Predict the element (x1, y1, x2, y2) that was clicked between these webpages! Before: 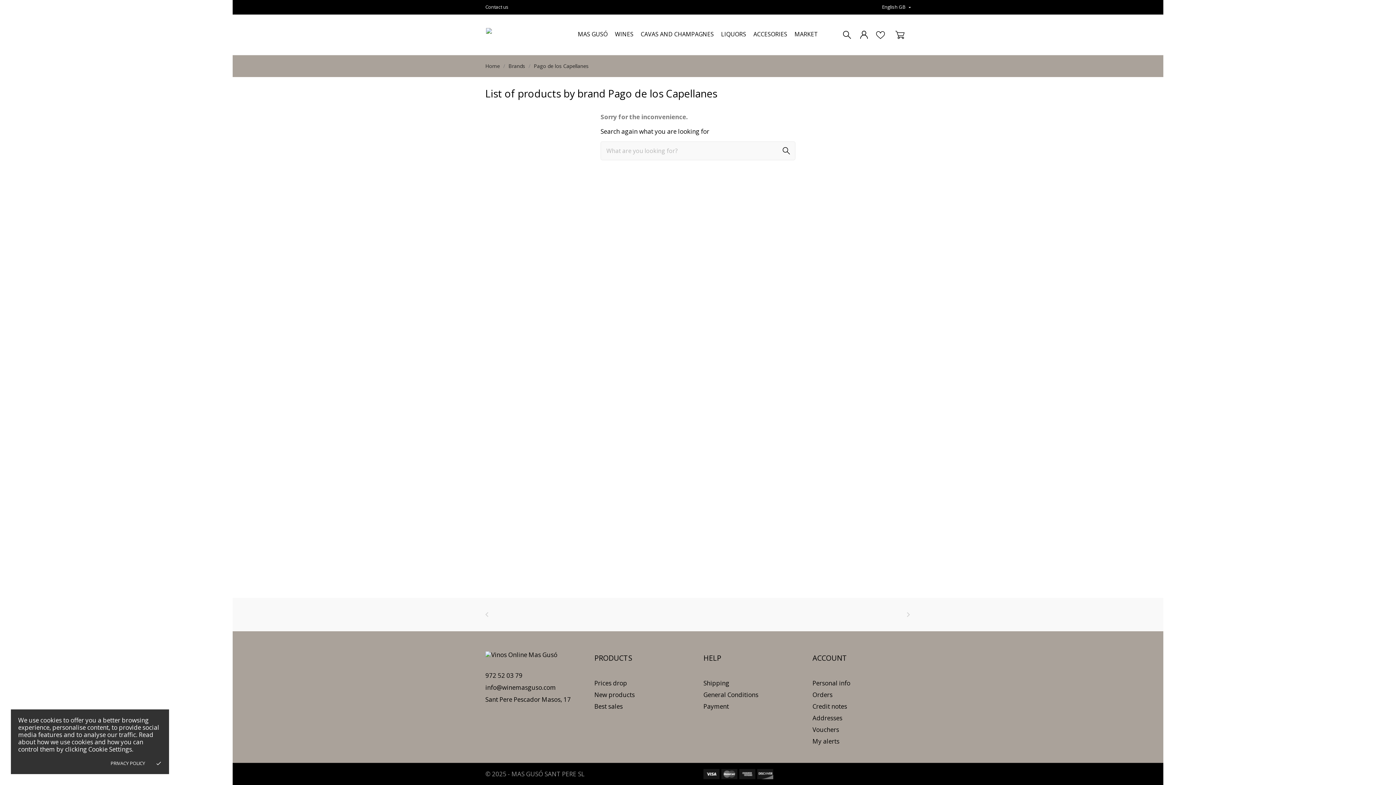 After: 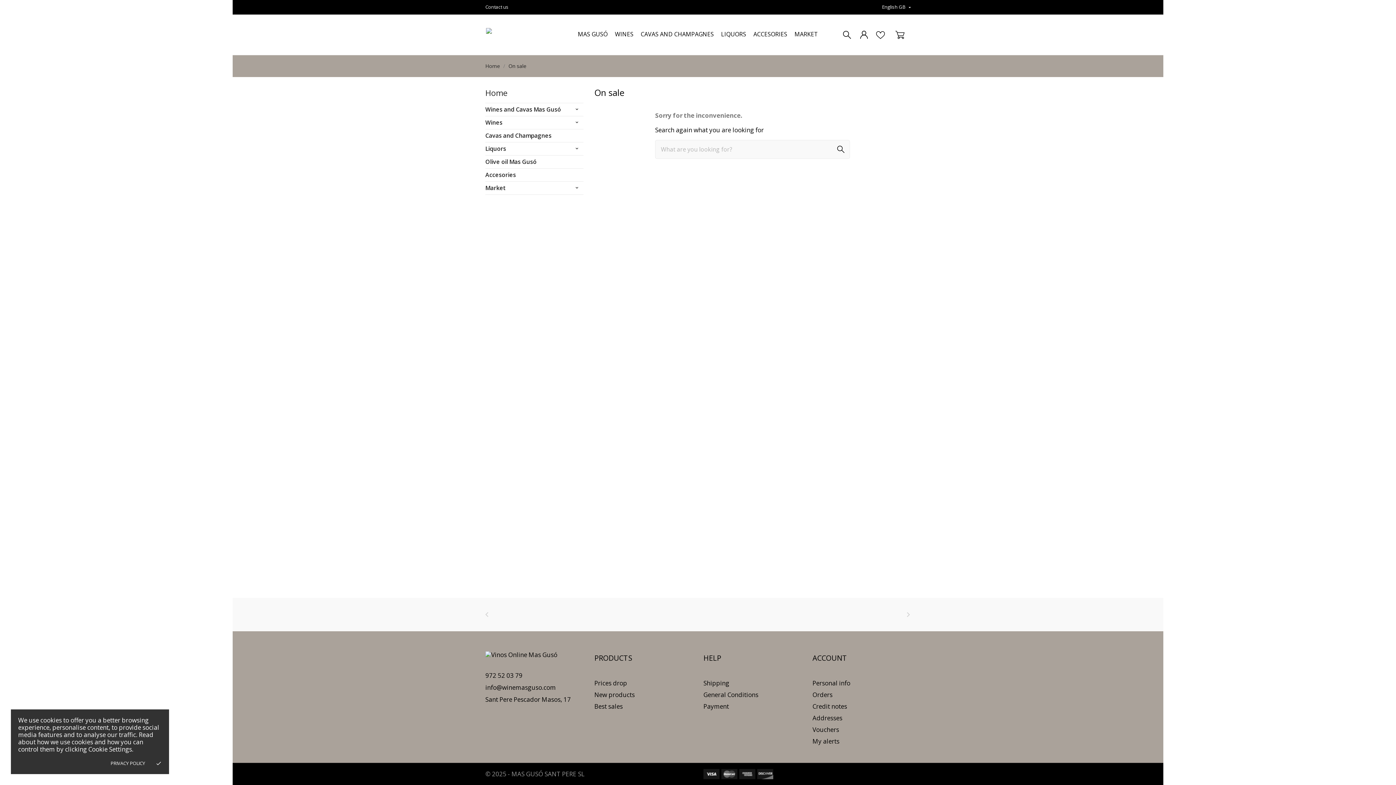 Action: bbox: (594, 679, 627, 687) label: Prices drop